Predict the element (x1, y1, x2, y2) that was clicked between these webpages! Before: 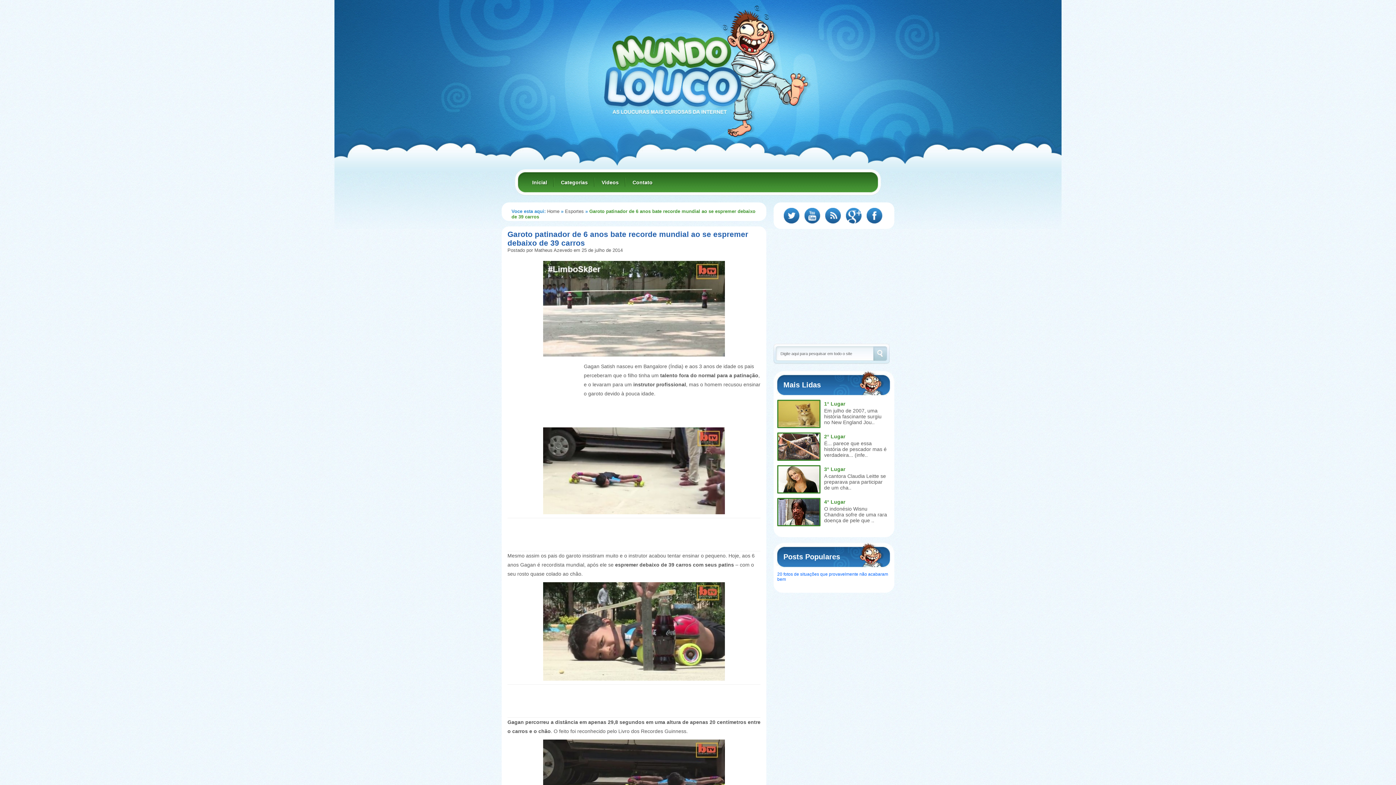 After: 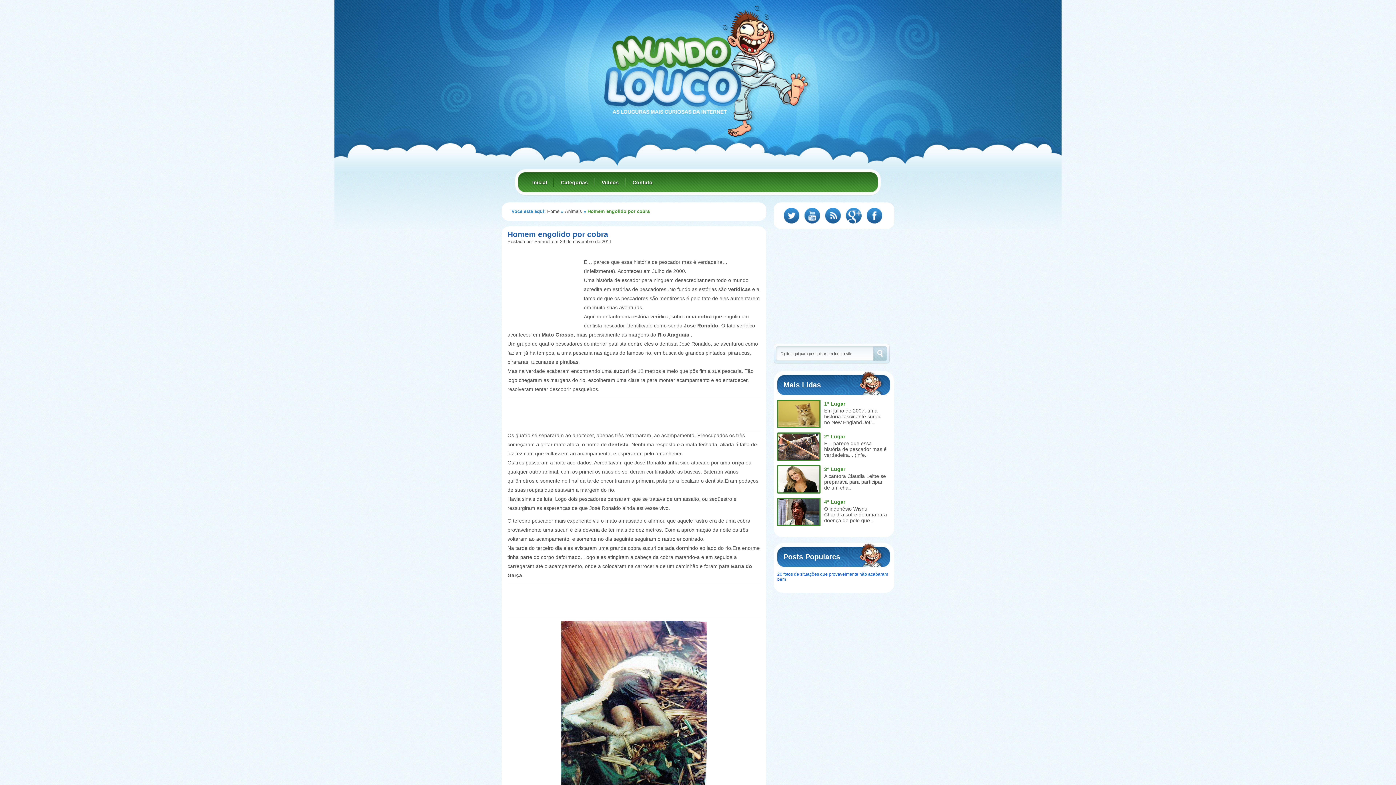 Action: label: É... parece que essa história de pescador mas é verdadeira... (infe.. bbox: (824, 440, 886, 458)